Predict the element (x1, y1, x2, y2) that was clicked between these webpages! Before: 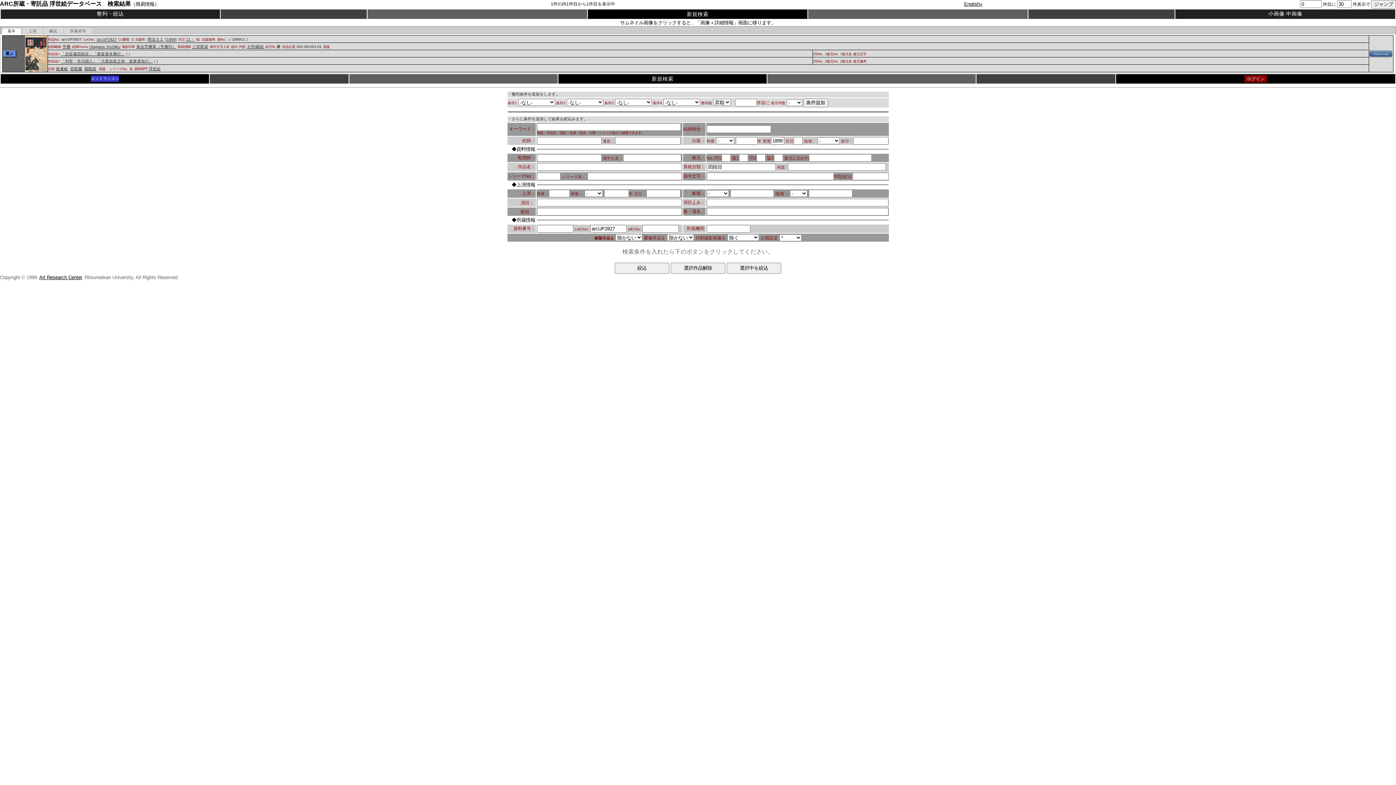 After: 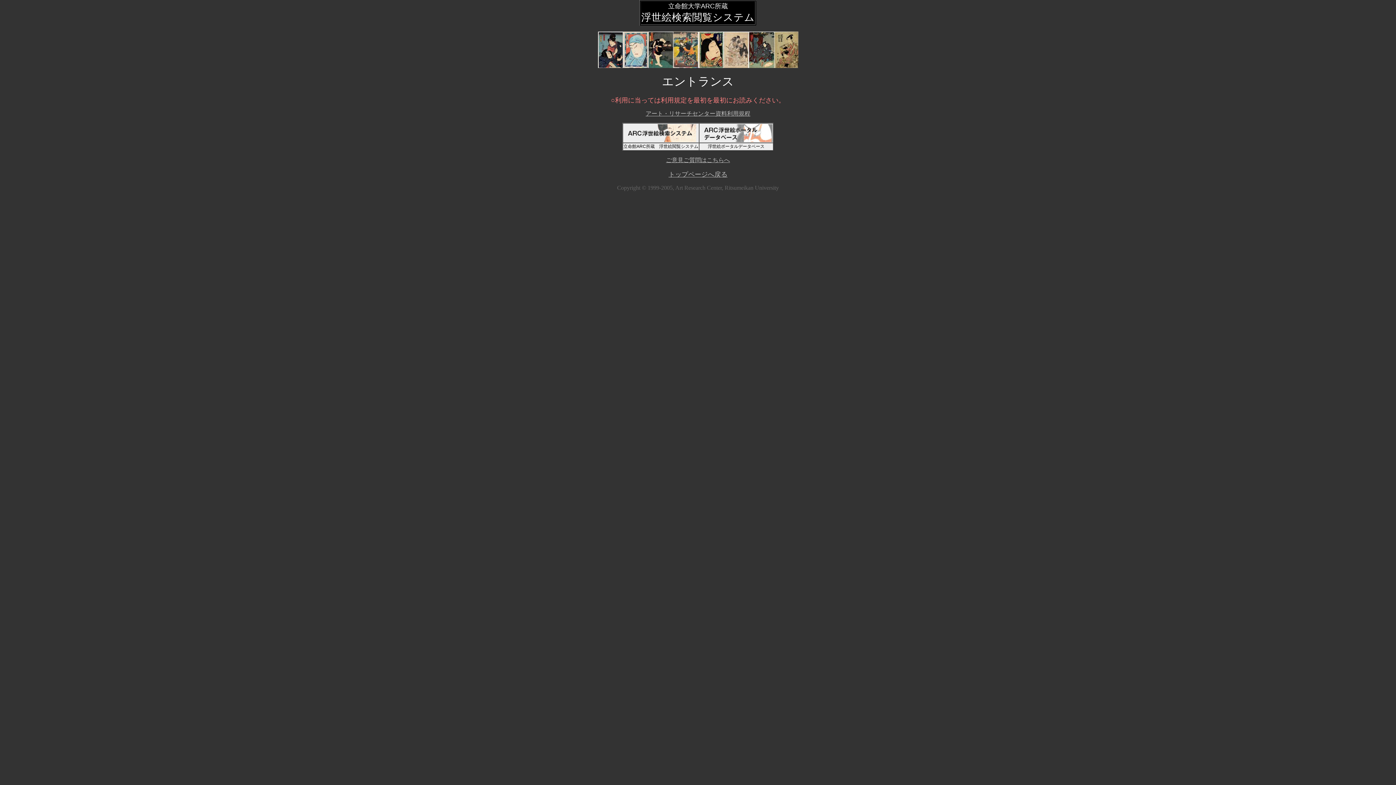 Action: bbox: (90, 74, 119, 80) label: エントランスへ